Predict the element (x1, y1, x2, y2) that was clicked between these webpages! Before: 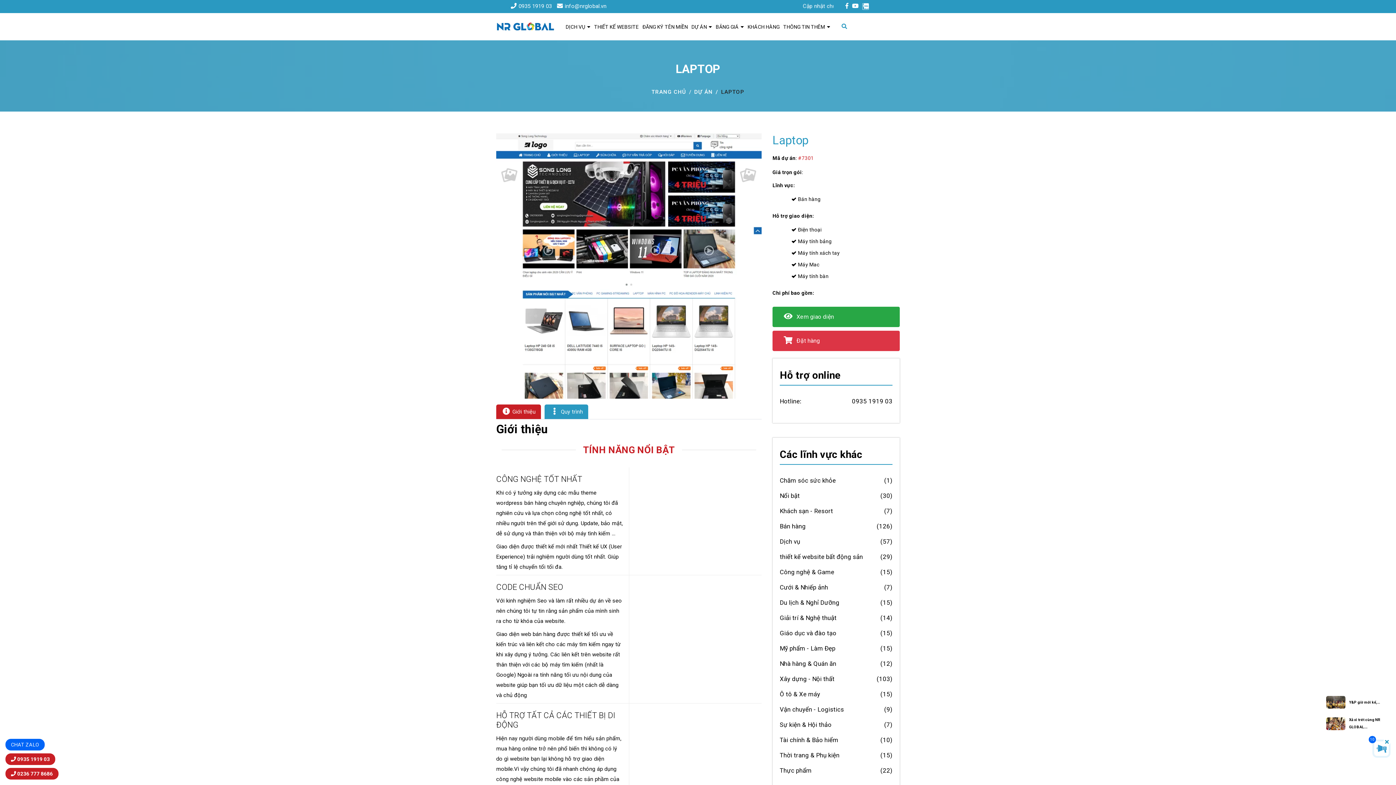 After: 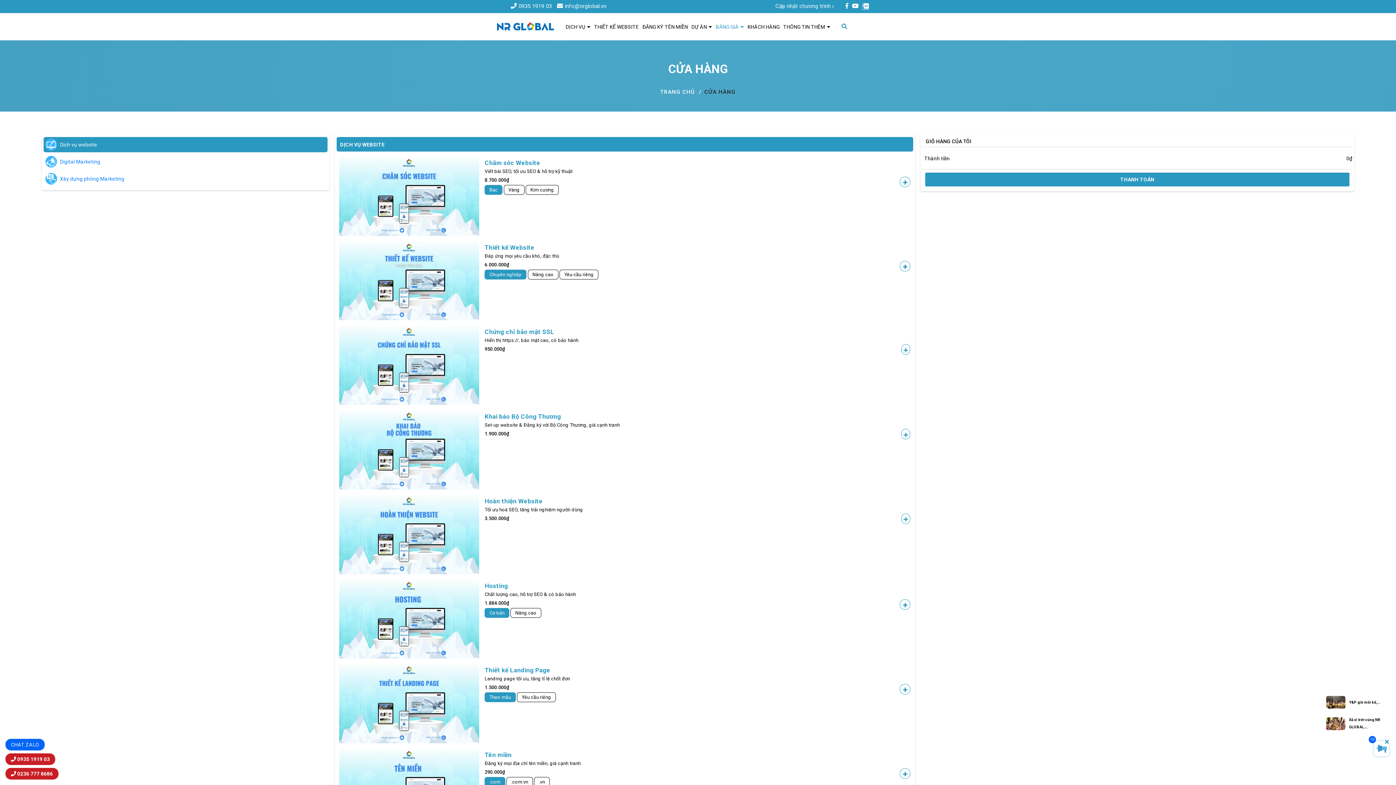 Action: label: BẢNG GIÁ bbox: (714, 22, 746, 31)